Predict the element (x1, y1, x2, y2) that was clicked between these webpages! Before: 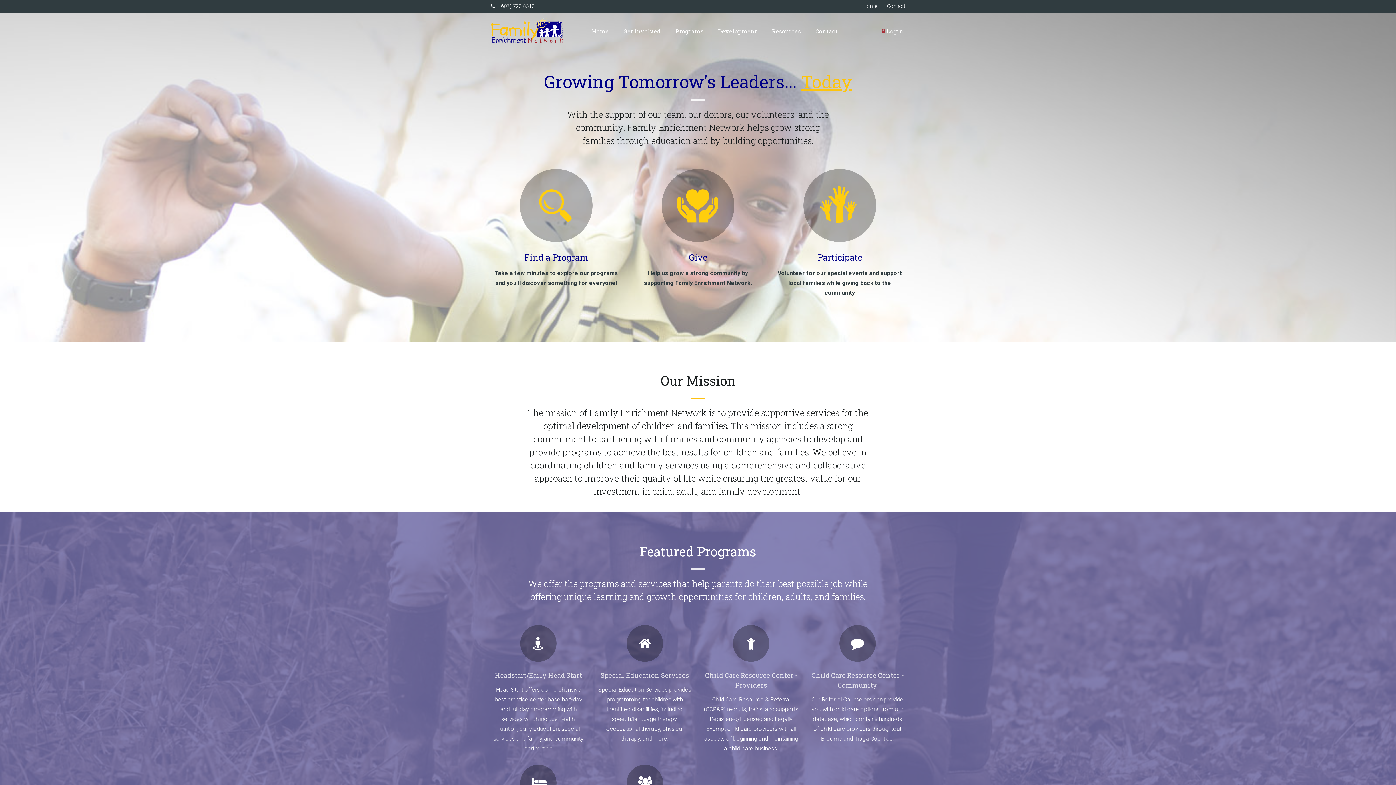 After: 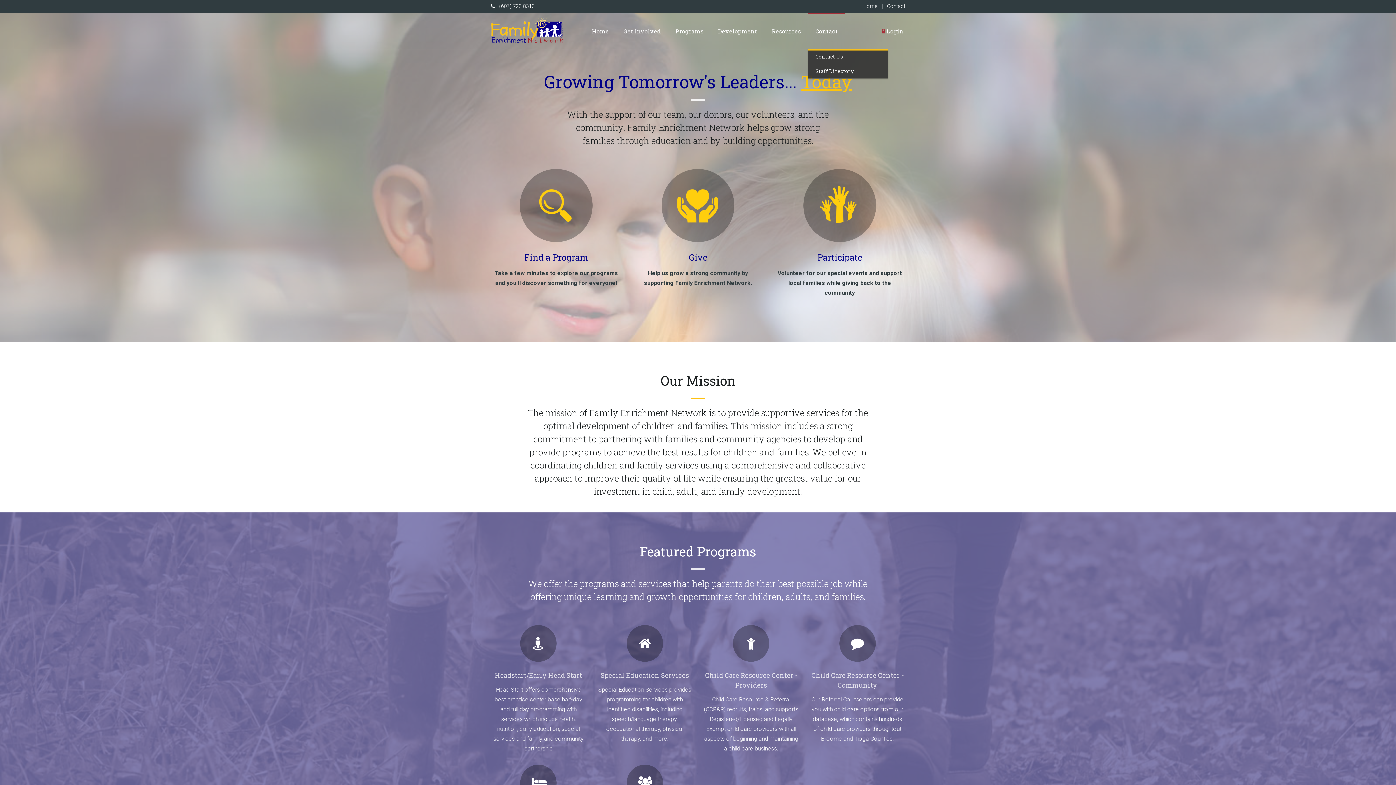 Action: bbox: (808, 13, 845, 49) label: Contact